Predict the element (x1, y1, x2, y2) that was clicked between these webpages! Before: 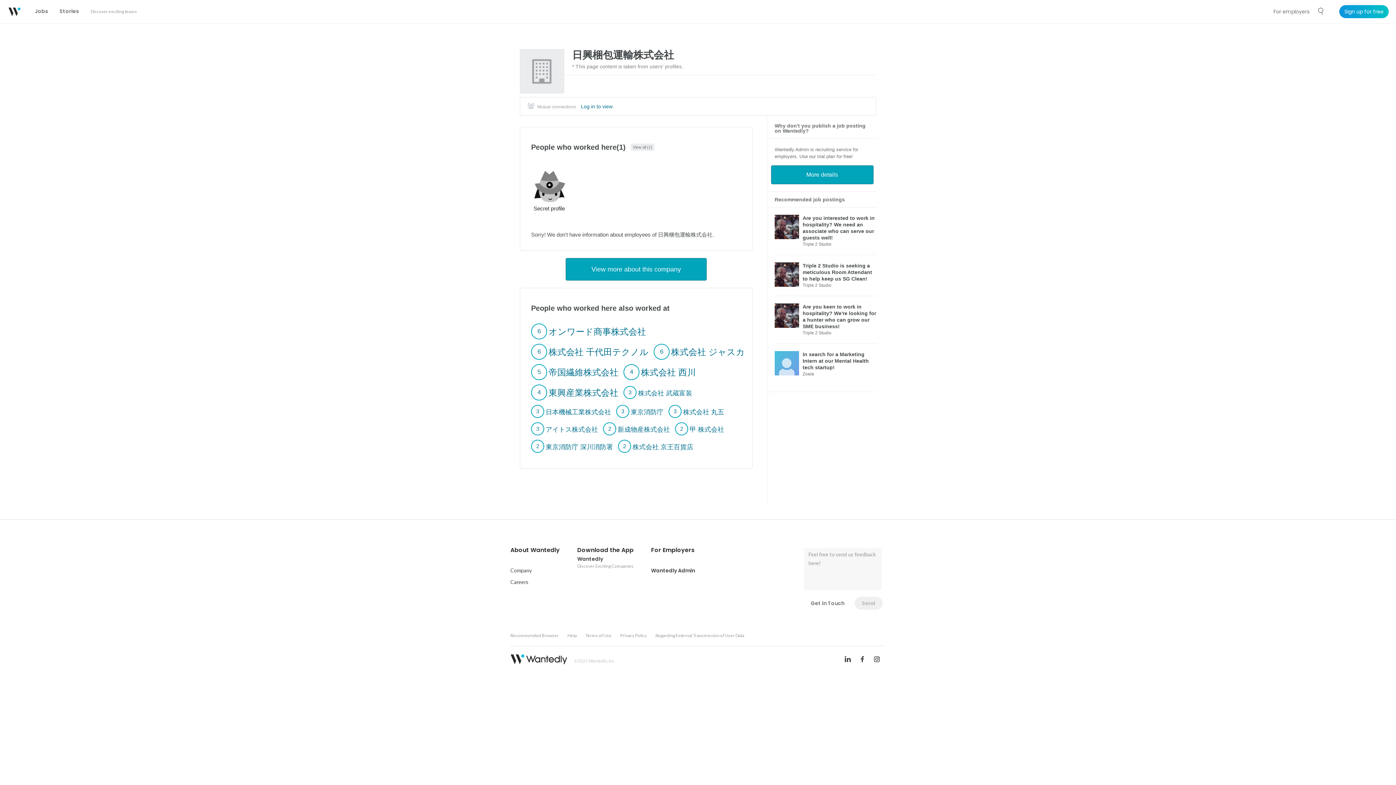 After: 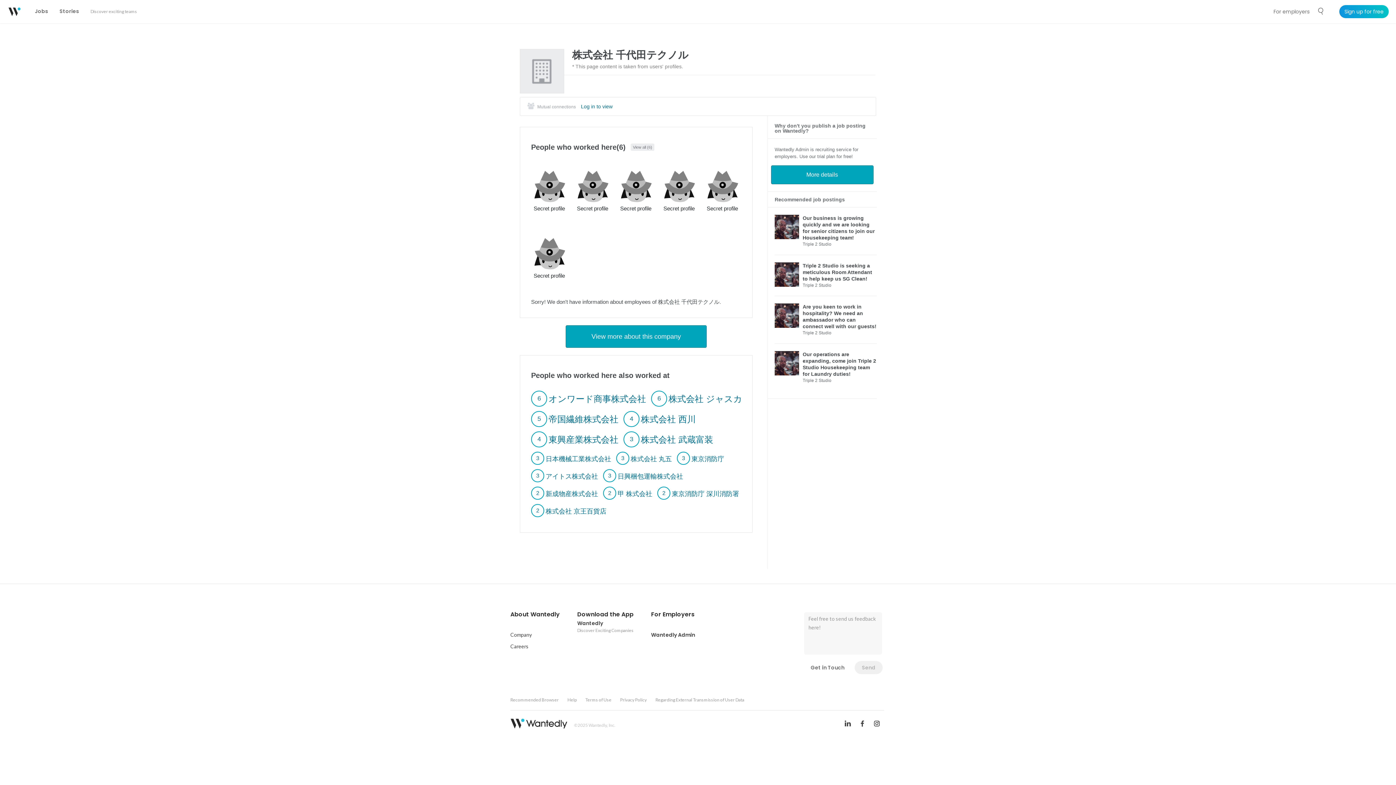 Action: bbox: (531, 348, 648, 354) label: 6 

株式会社 千代田テクノル